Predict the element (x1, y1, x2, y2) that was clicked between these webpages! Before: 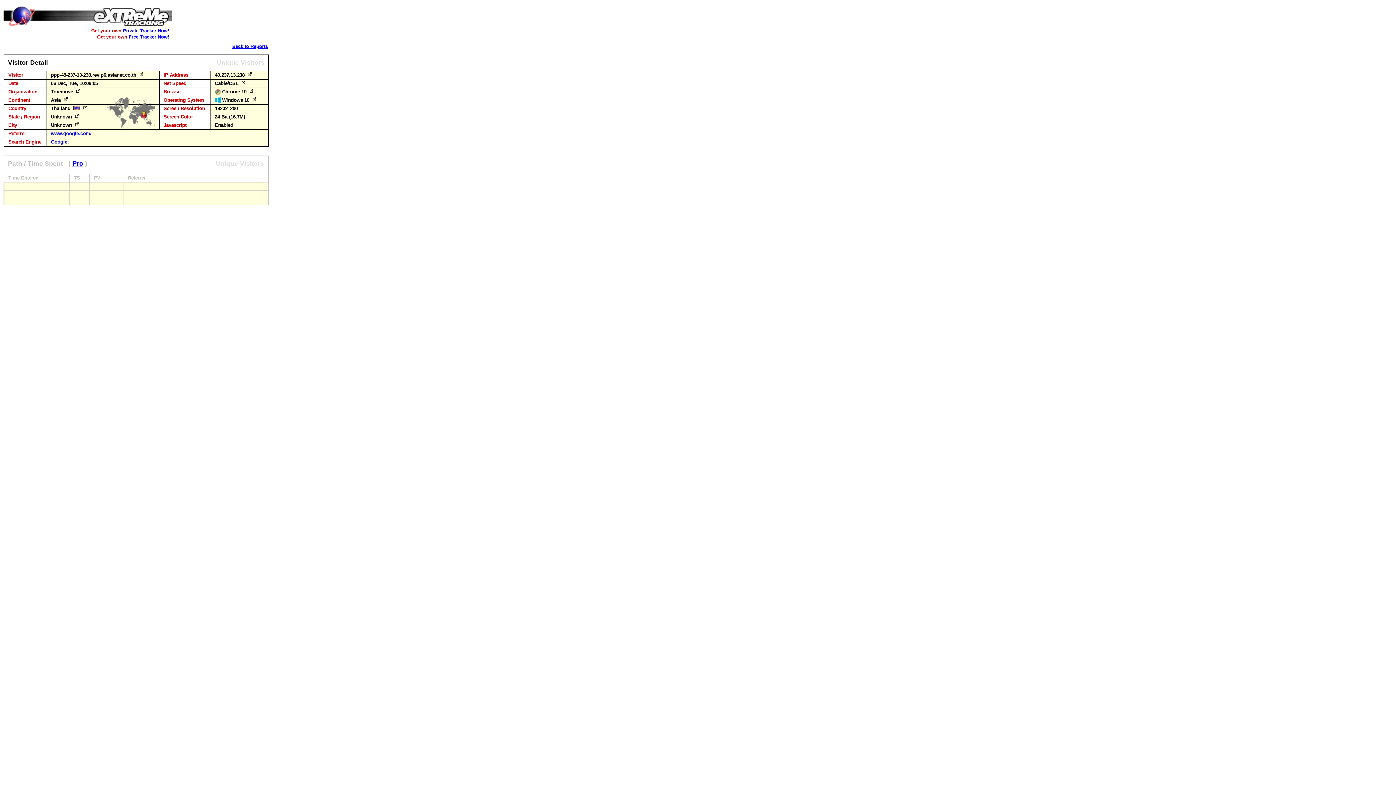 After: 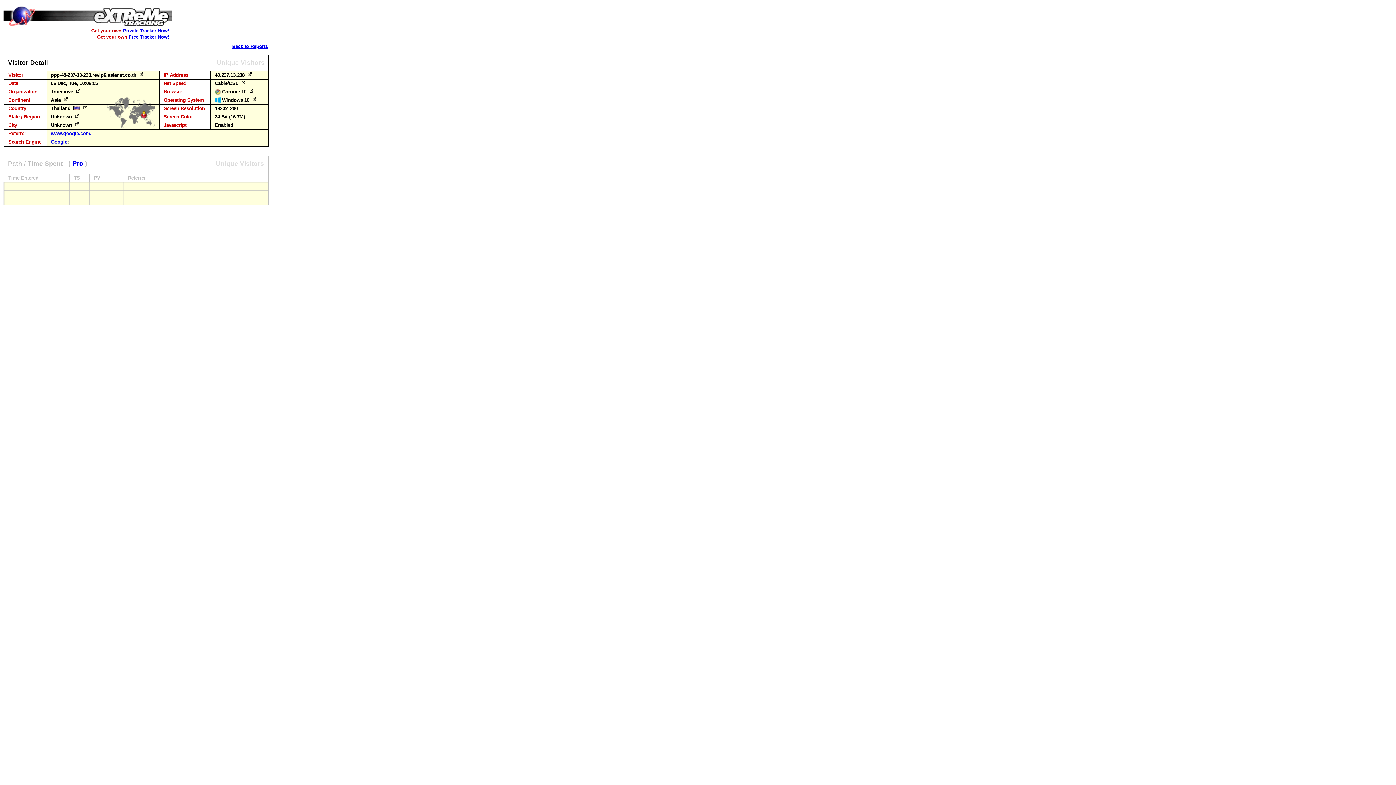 Action: bbox: (240, 80, 247, 86)